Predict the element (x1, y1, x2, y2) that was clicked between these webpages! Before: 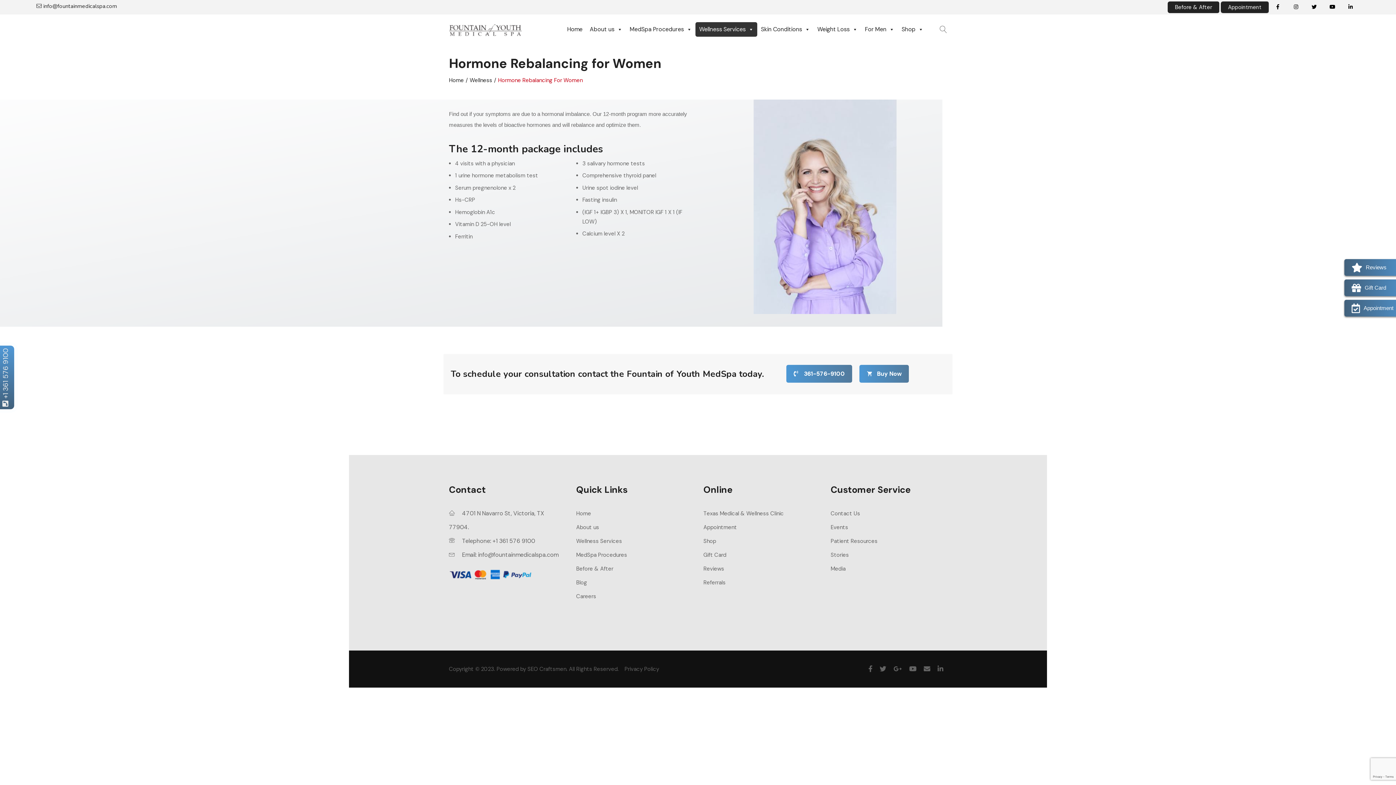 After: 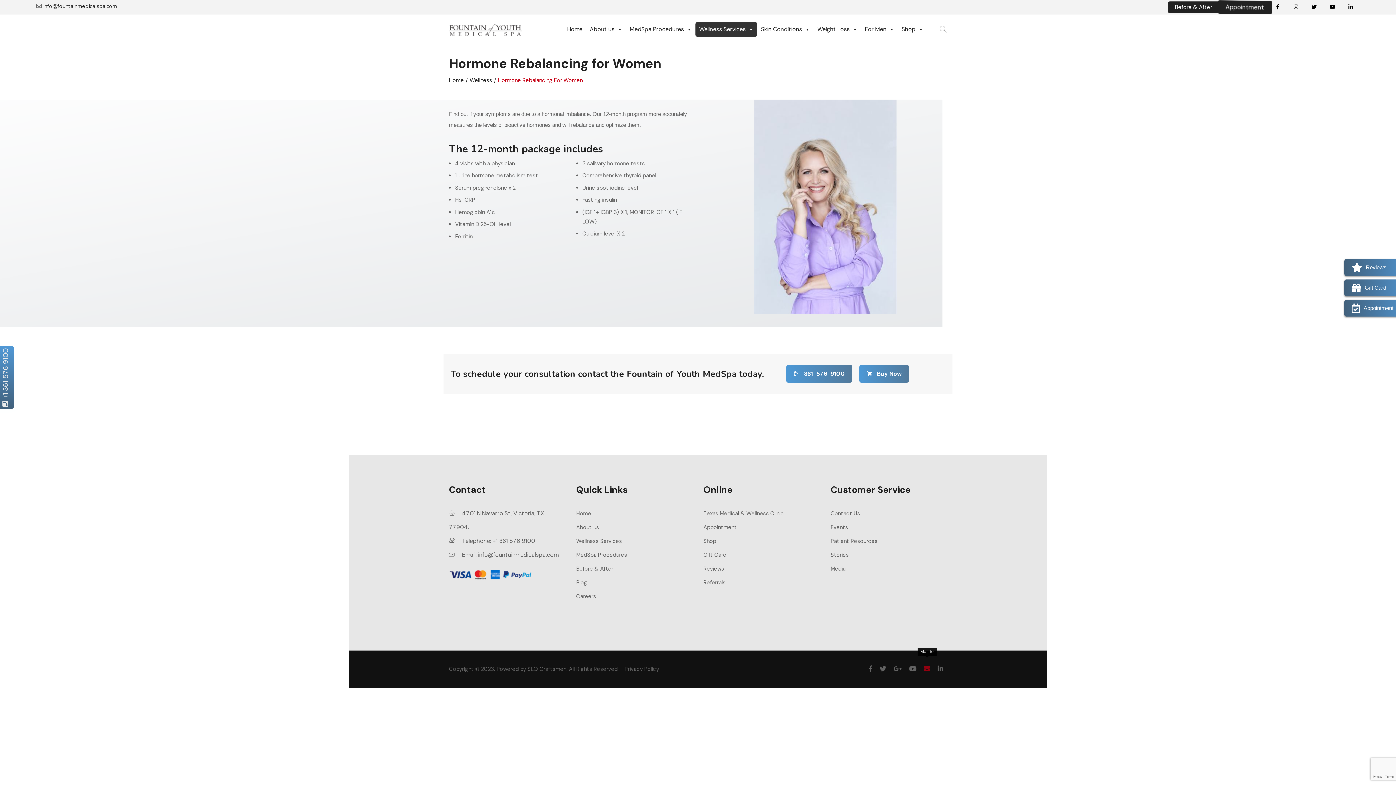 Action: bbox: (924, 663, 930, 675)